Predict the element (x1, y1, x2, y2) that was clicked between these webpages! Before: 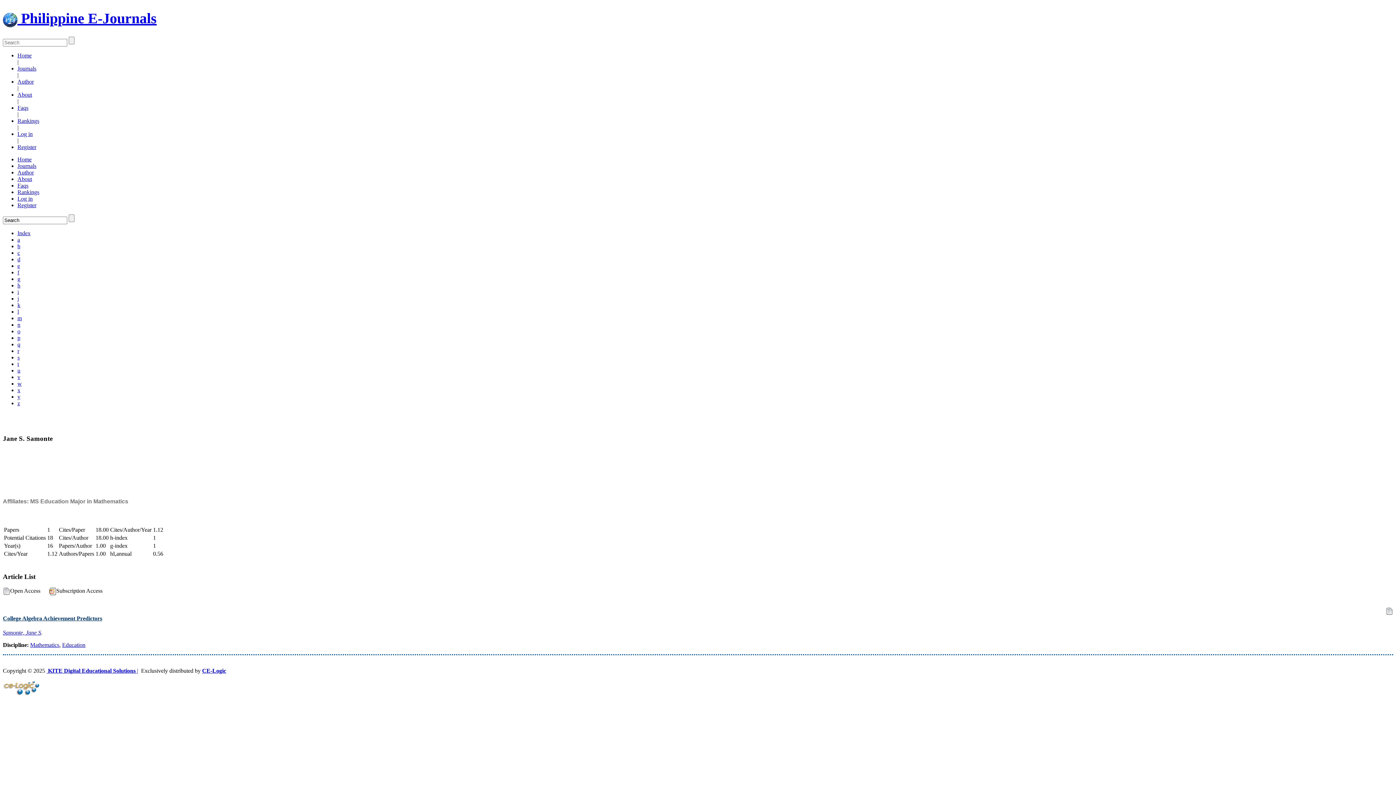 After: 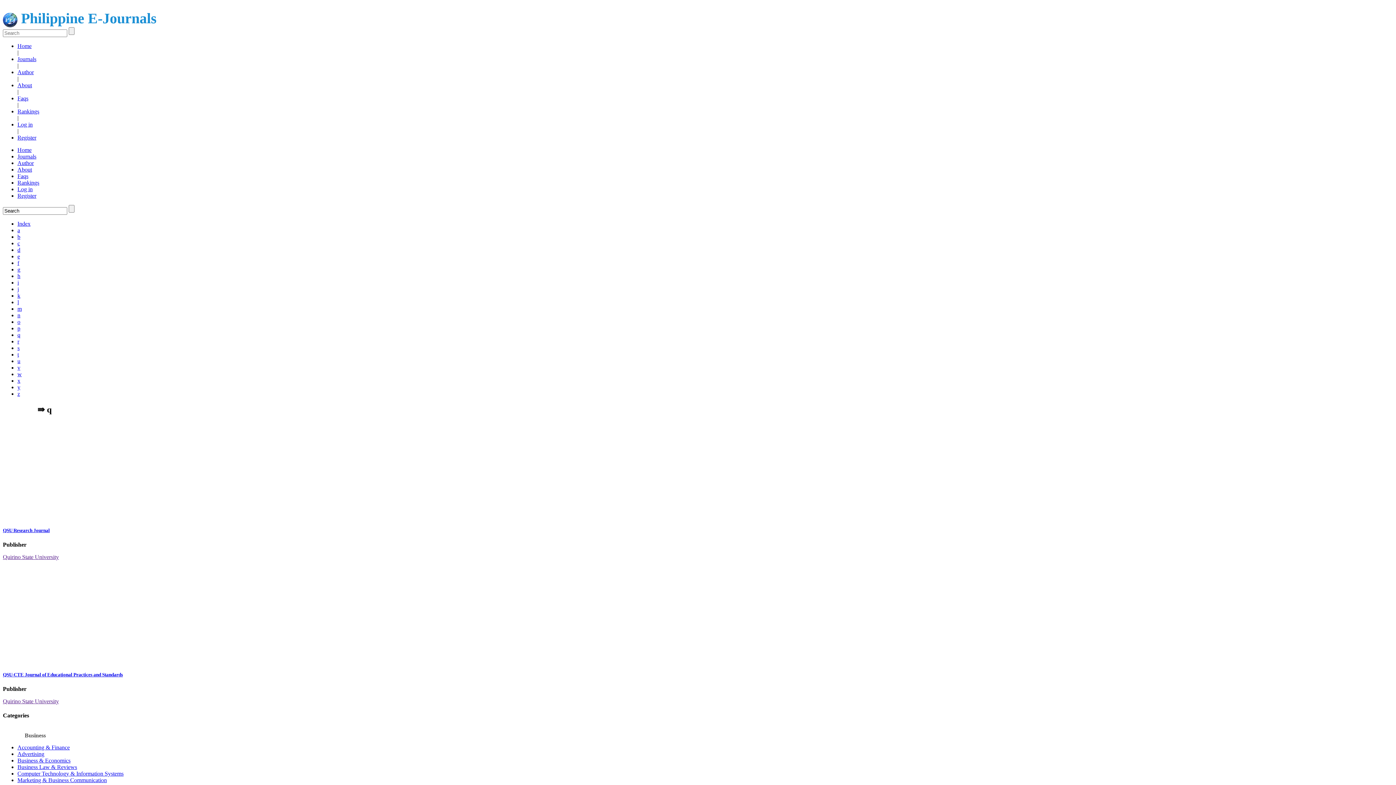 Action: bbox: (17, 341, 20, 347) label: q